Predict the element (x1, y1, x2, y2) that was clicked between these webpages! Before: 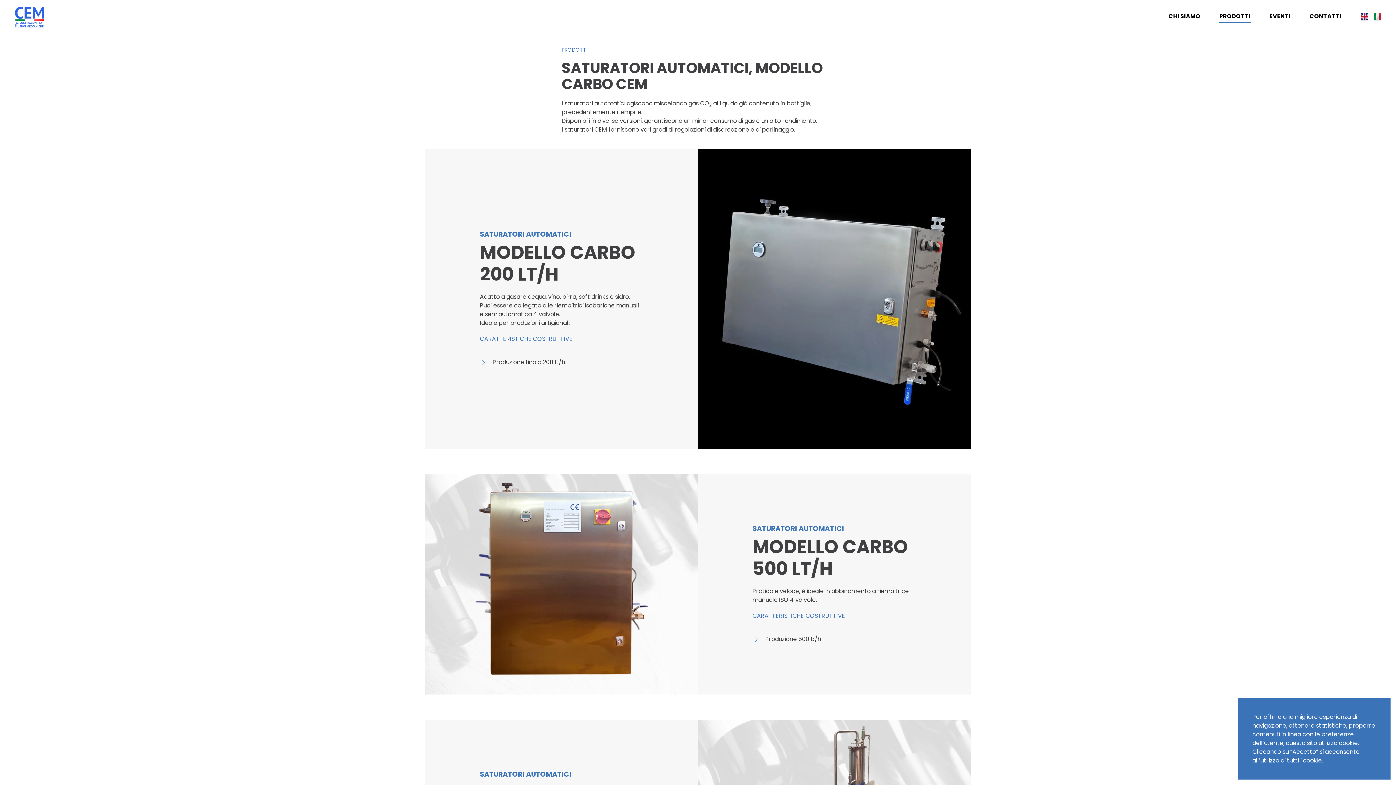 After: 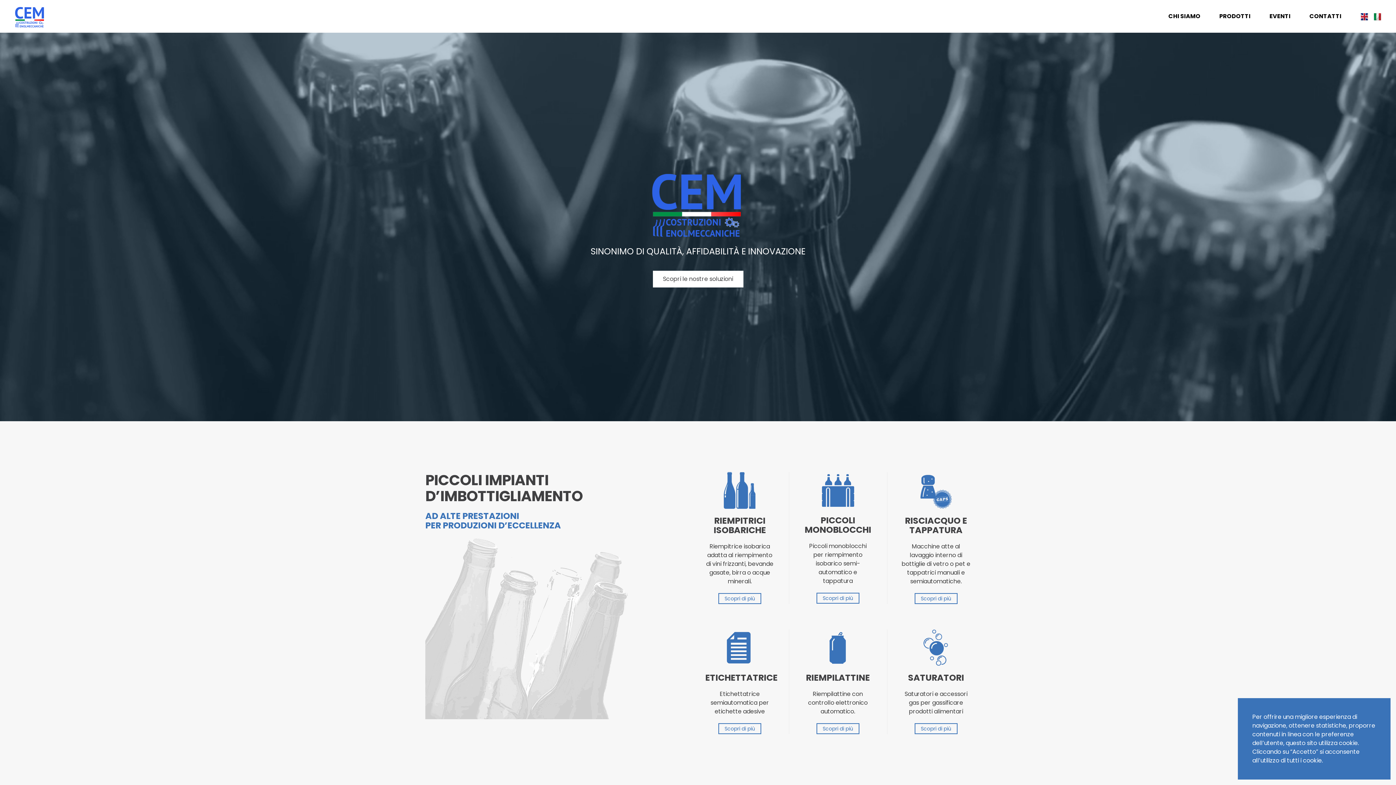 Action: bbox: (5, 0, 54, 32)